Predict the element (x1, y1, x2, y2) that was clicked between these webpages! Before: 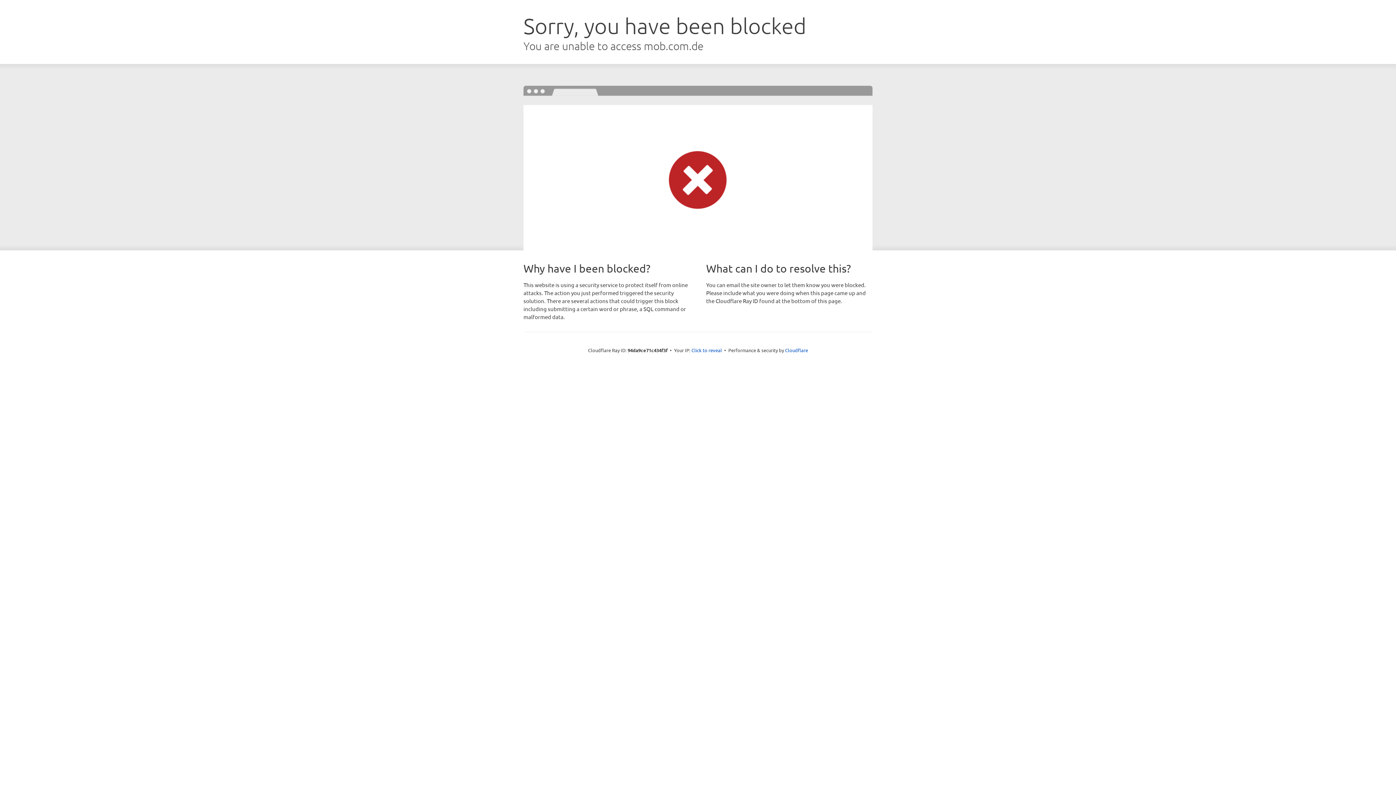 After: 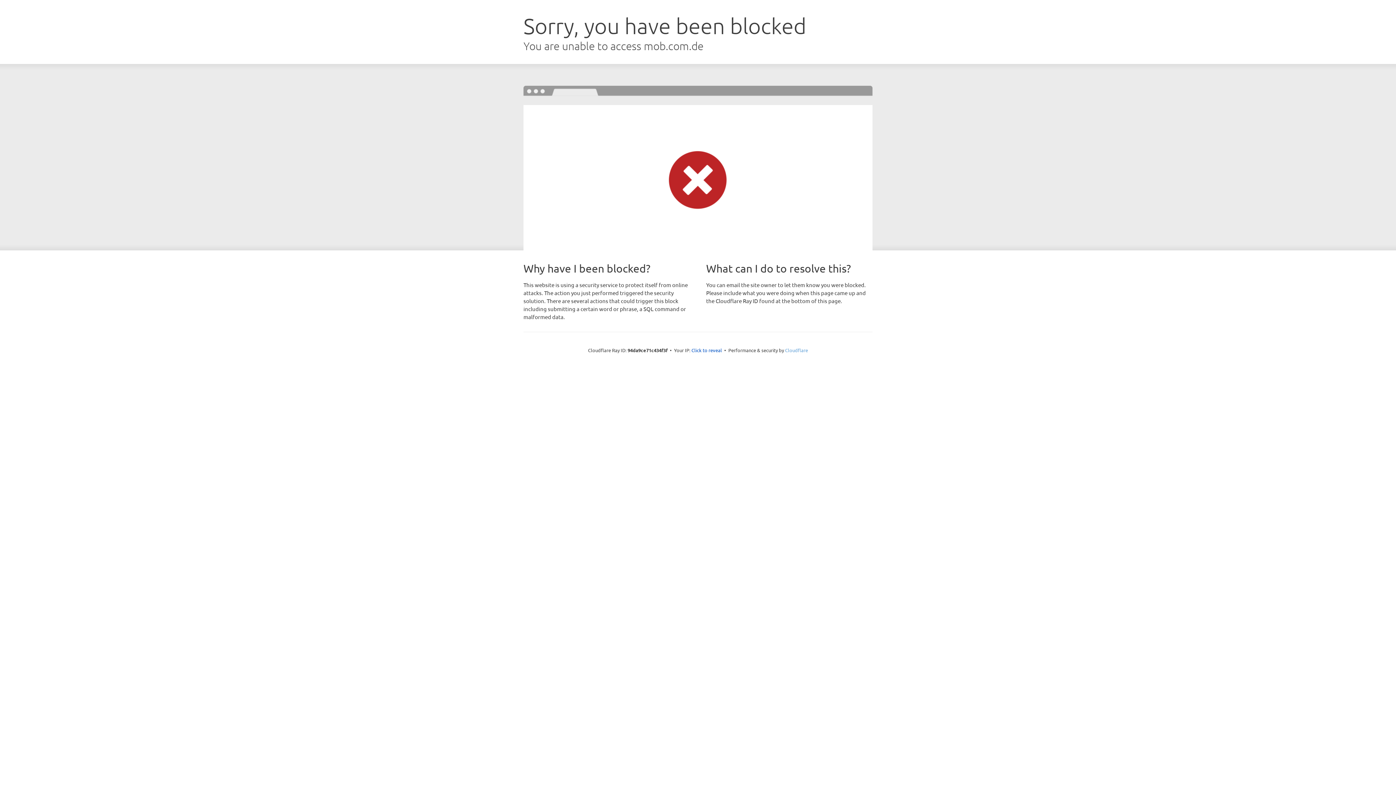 Action: label: Cloudflare bbox: (785, 347, 808, 353)